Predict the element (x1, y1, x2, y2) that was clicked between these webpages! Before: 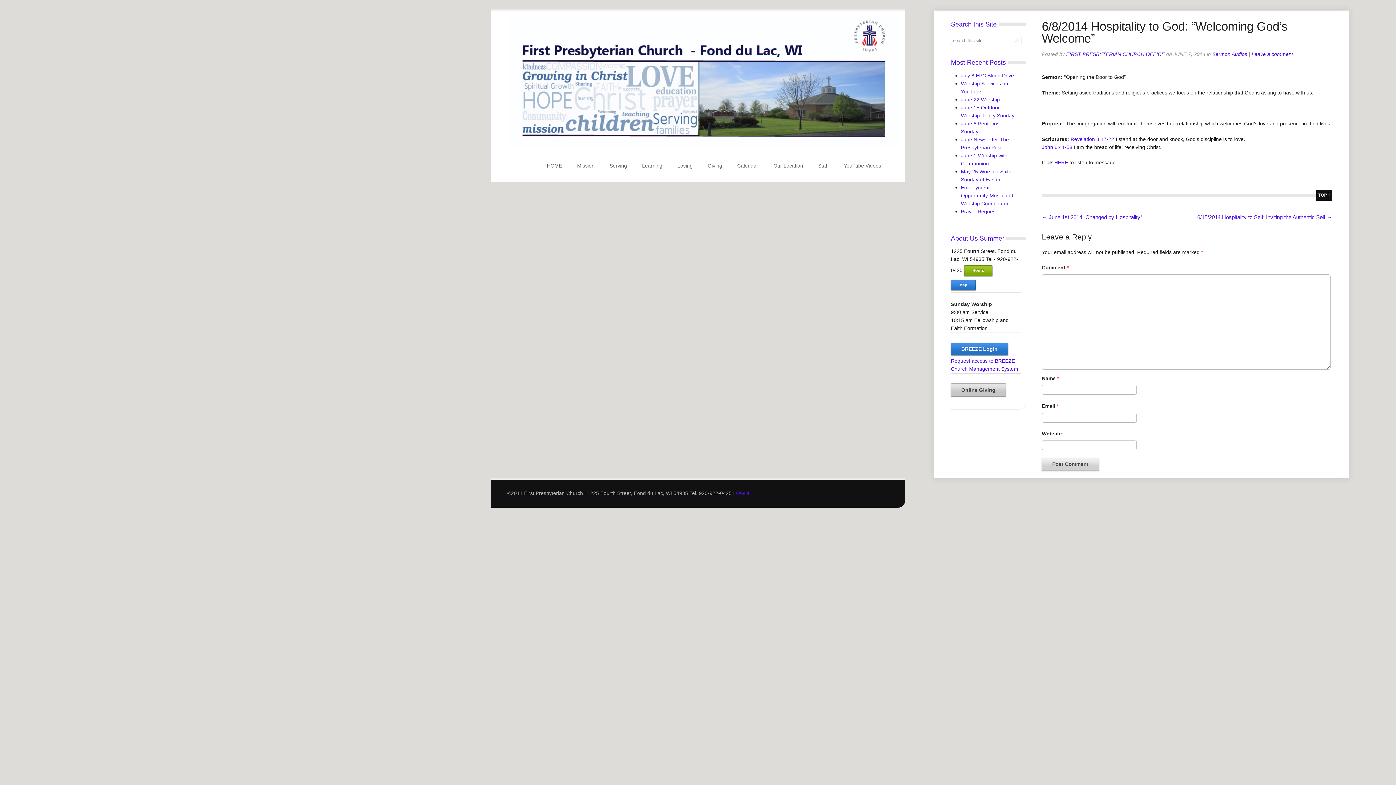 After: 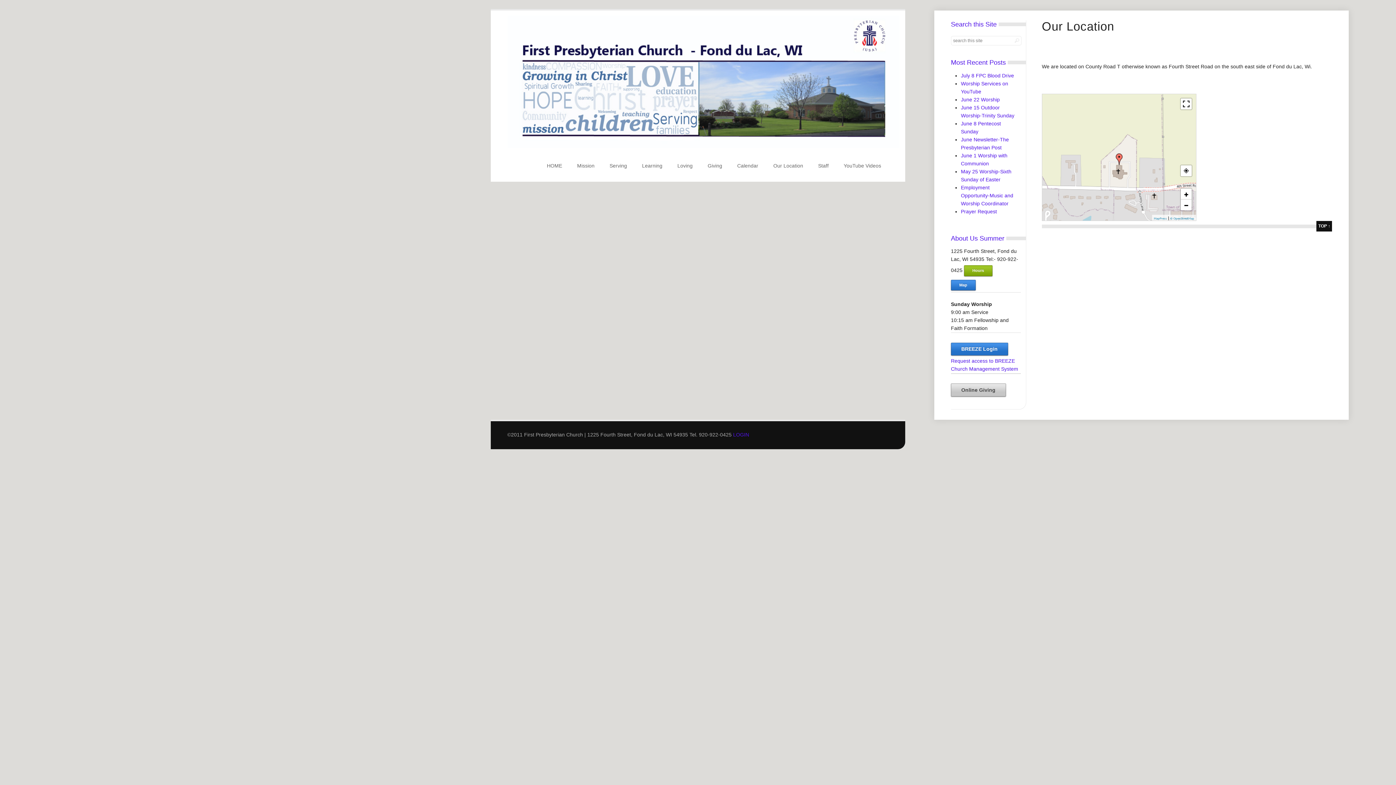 Action: label: Map bbox: (951, 279, 975, 290)